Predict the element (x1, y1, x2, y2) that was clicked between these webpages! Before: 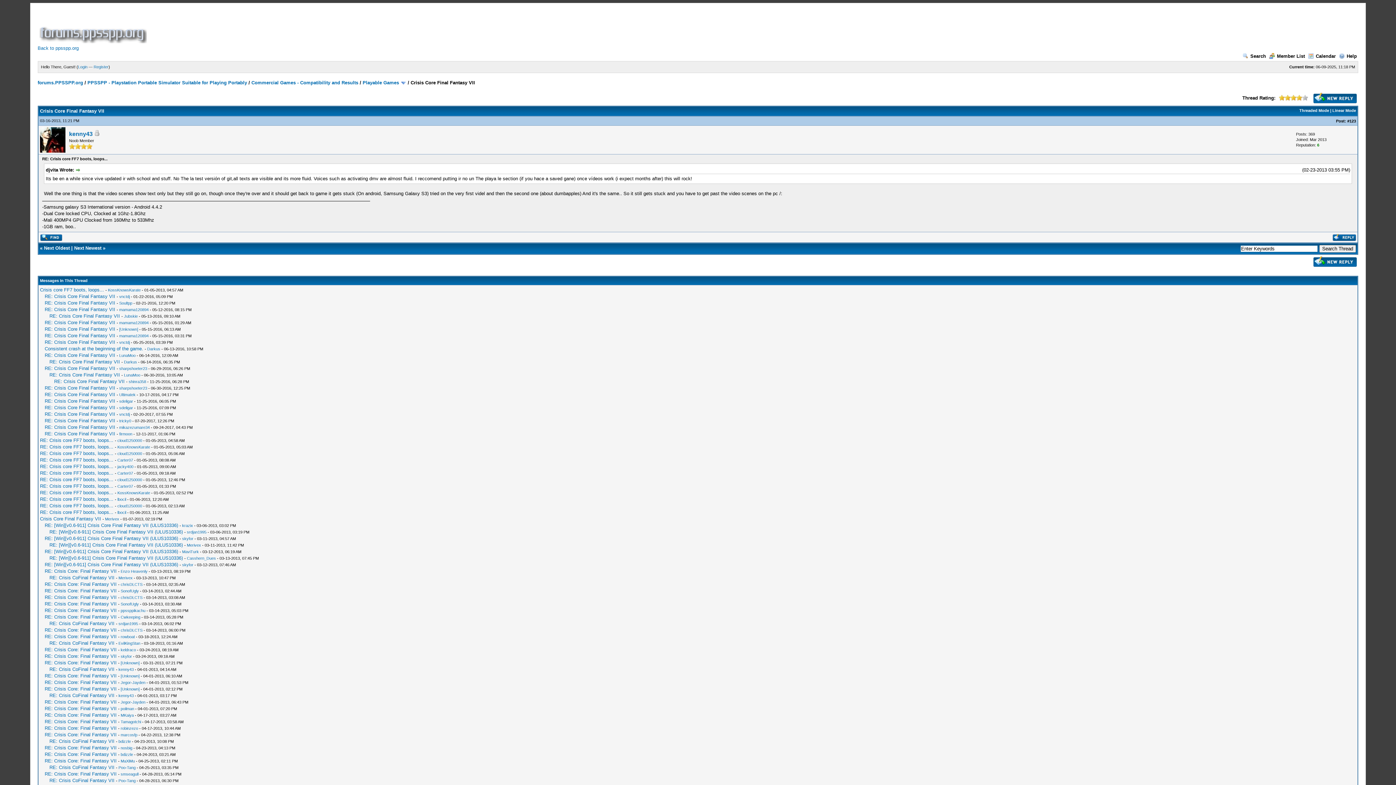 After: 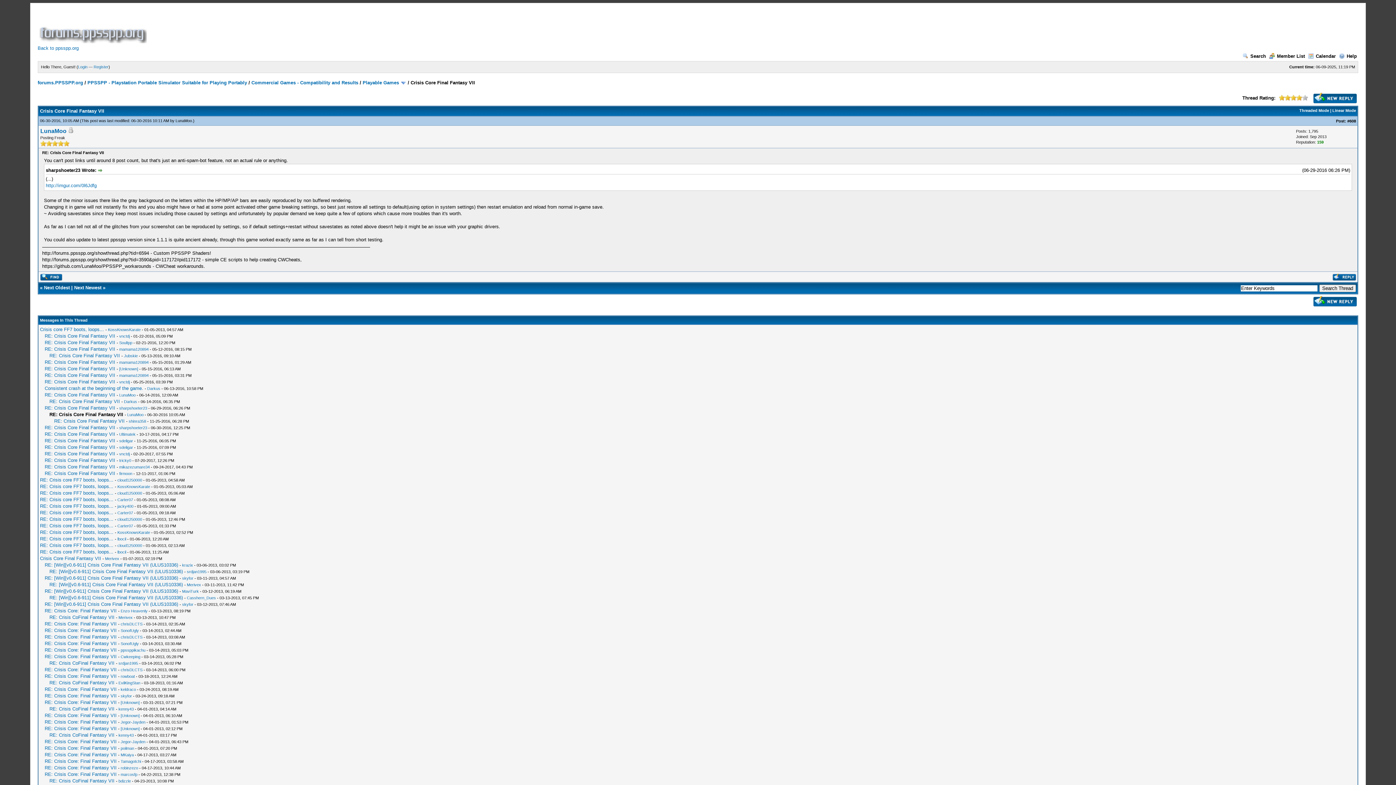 Action: bbox: (49, 372, 119, 377) label: RE: Crisis Core Final Fantasy VII